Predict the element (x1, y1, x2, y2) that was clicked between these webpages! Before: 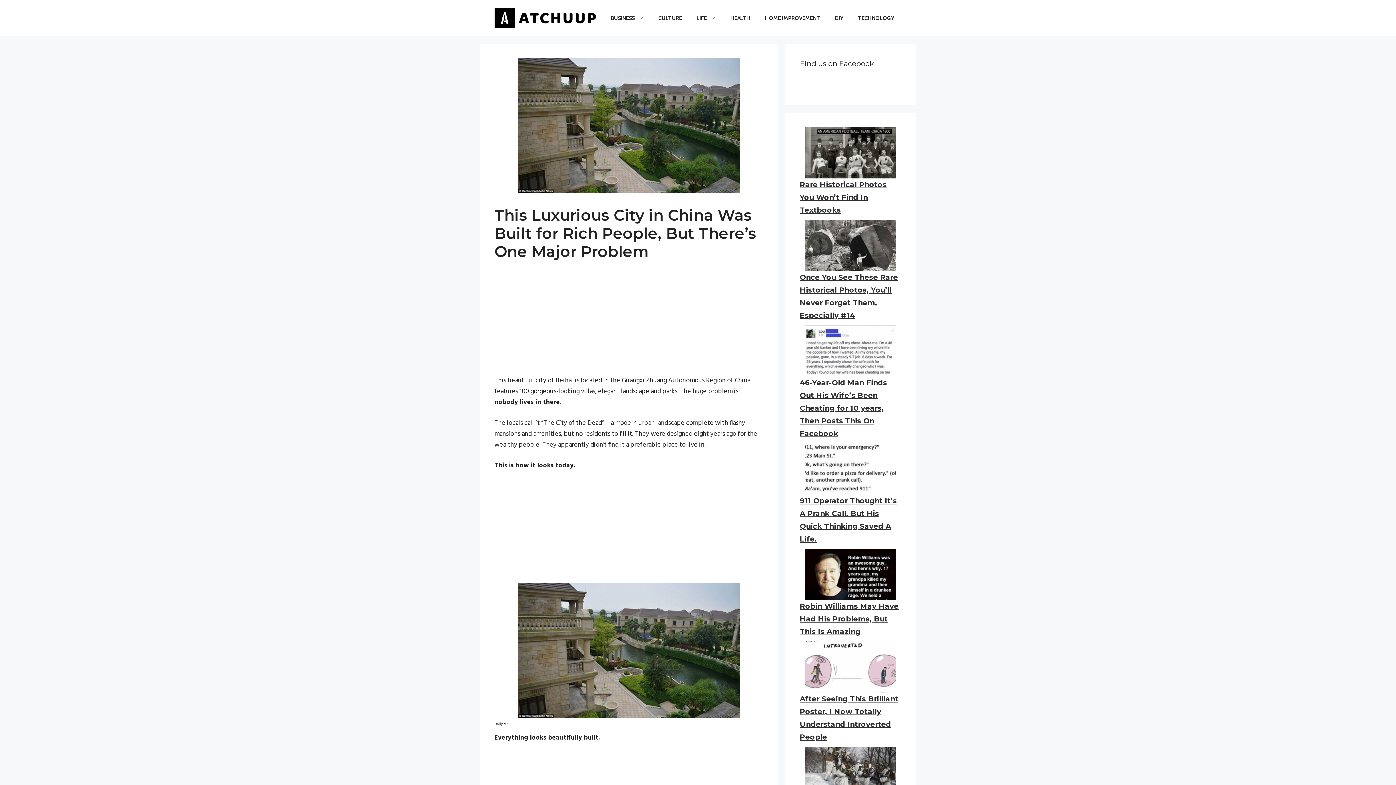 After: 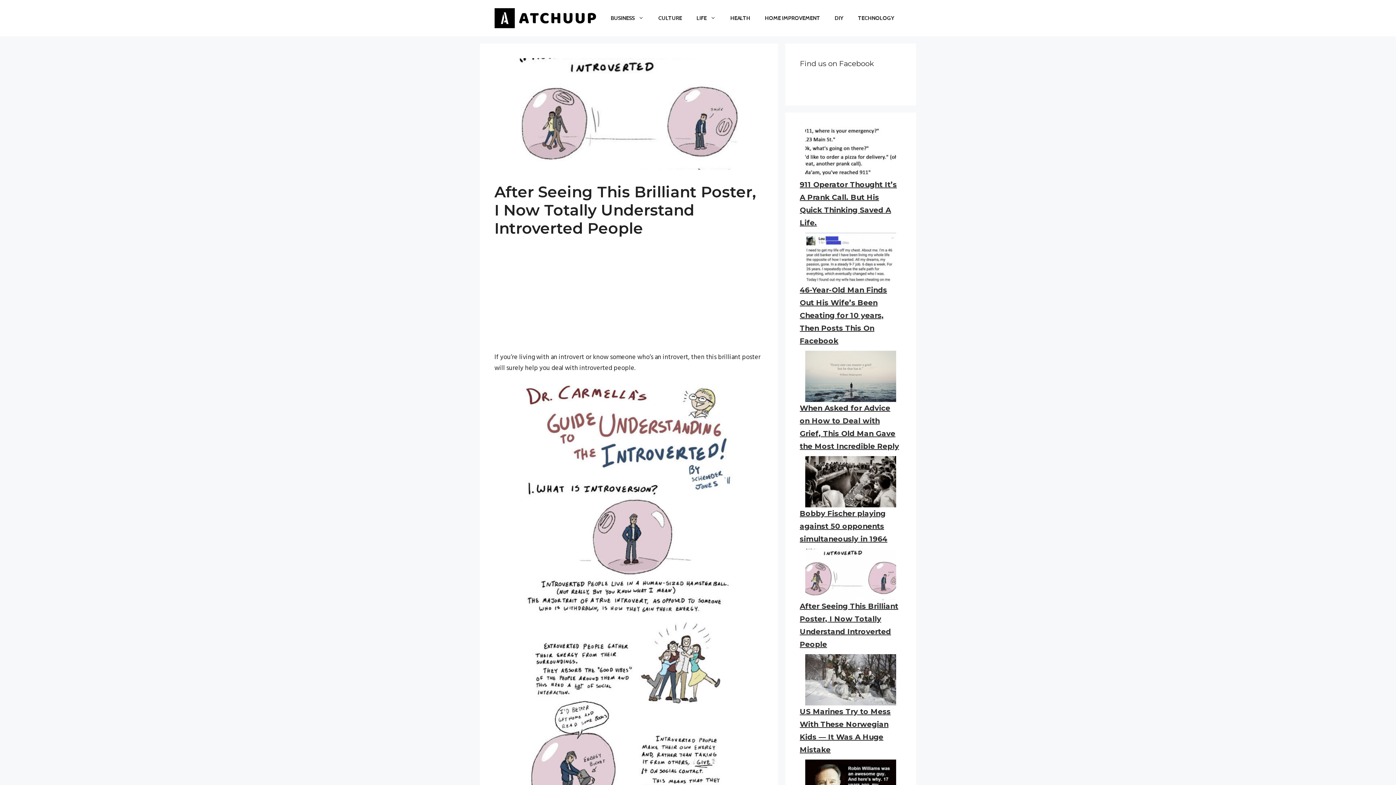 Action: bbox: (800, 641, 901, 693)